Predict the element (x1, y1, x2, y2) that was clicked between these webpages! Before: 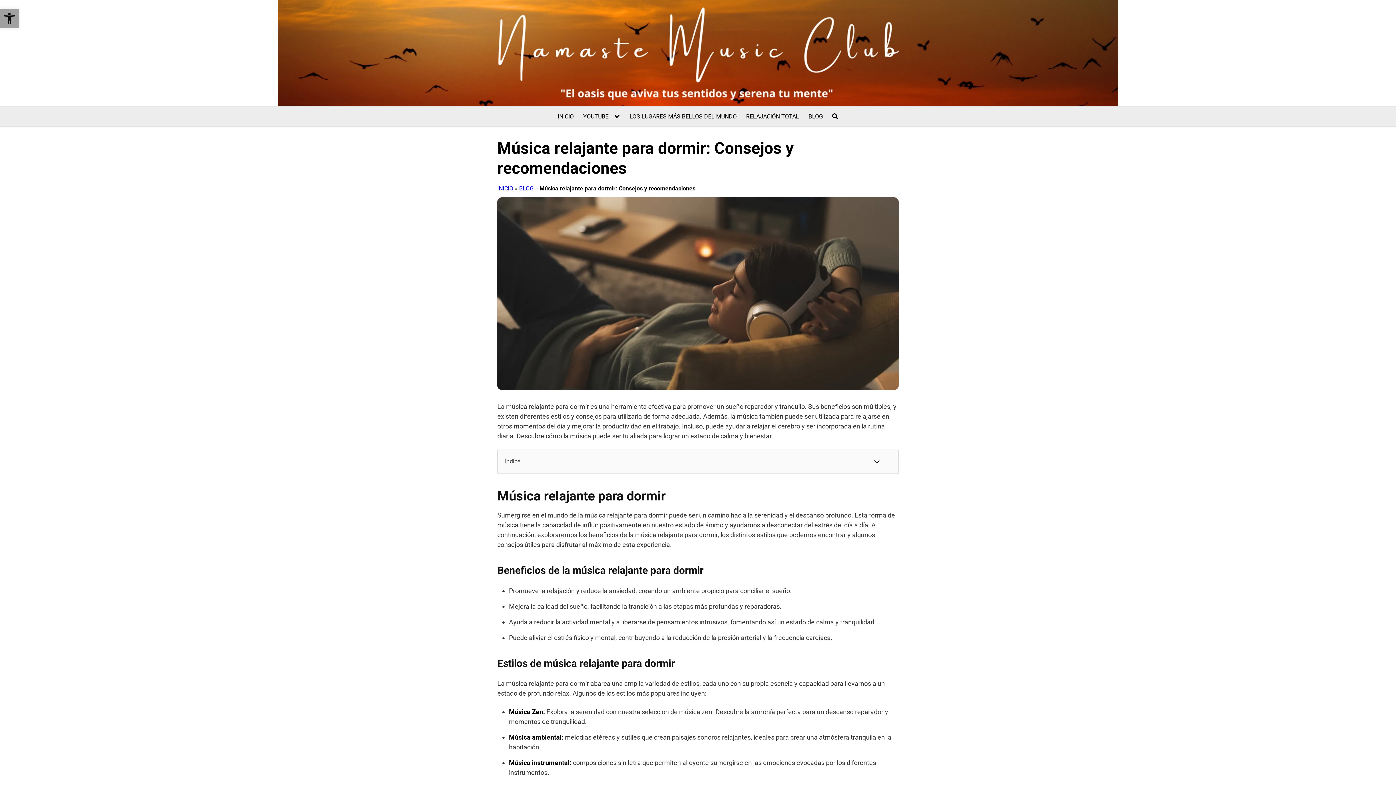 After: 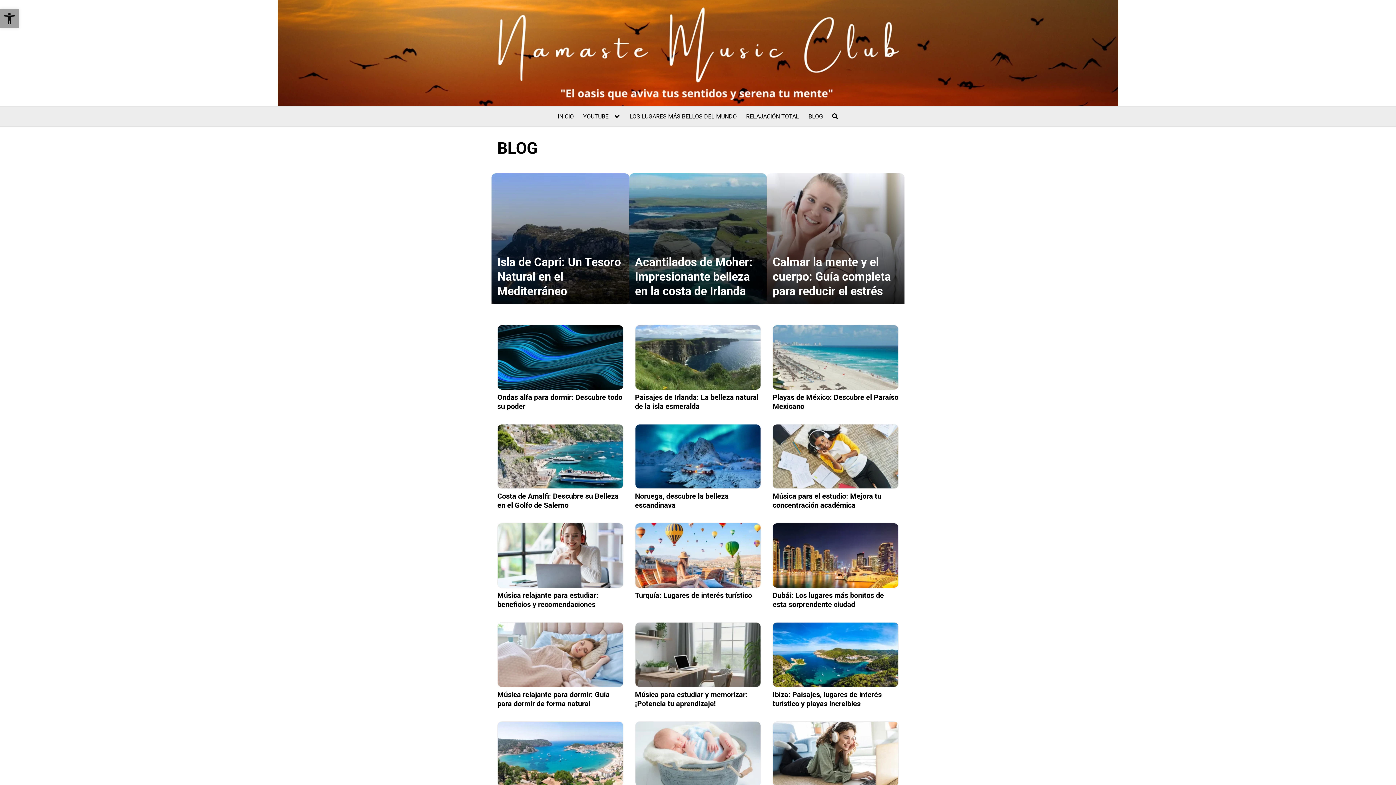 Action: bbox: (808, 112, 823, 120) label: BLOG